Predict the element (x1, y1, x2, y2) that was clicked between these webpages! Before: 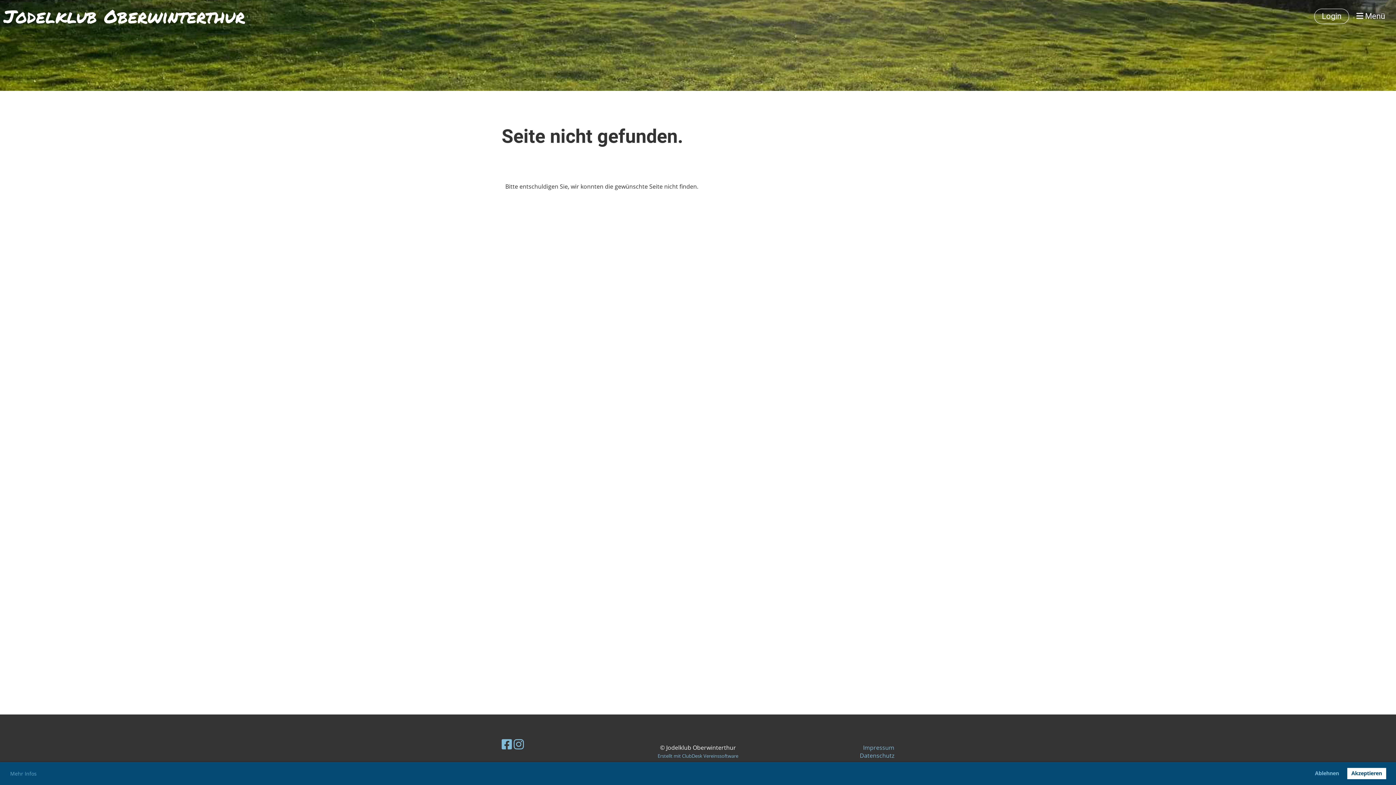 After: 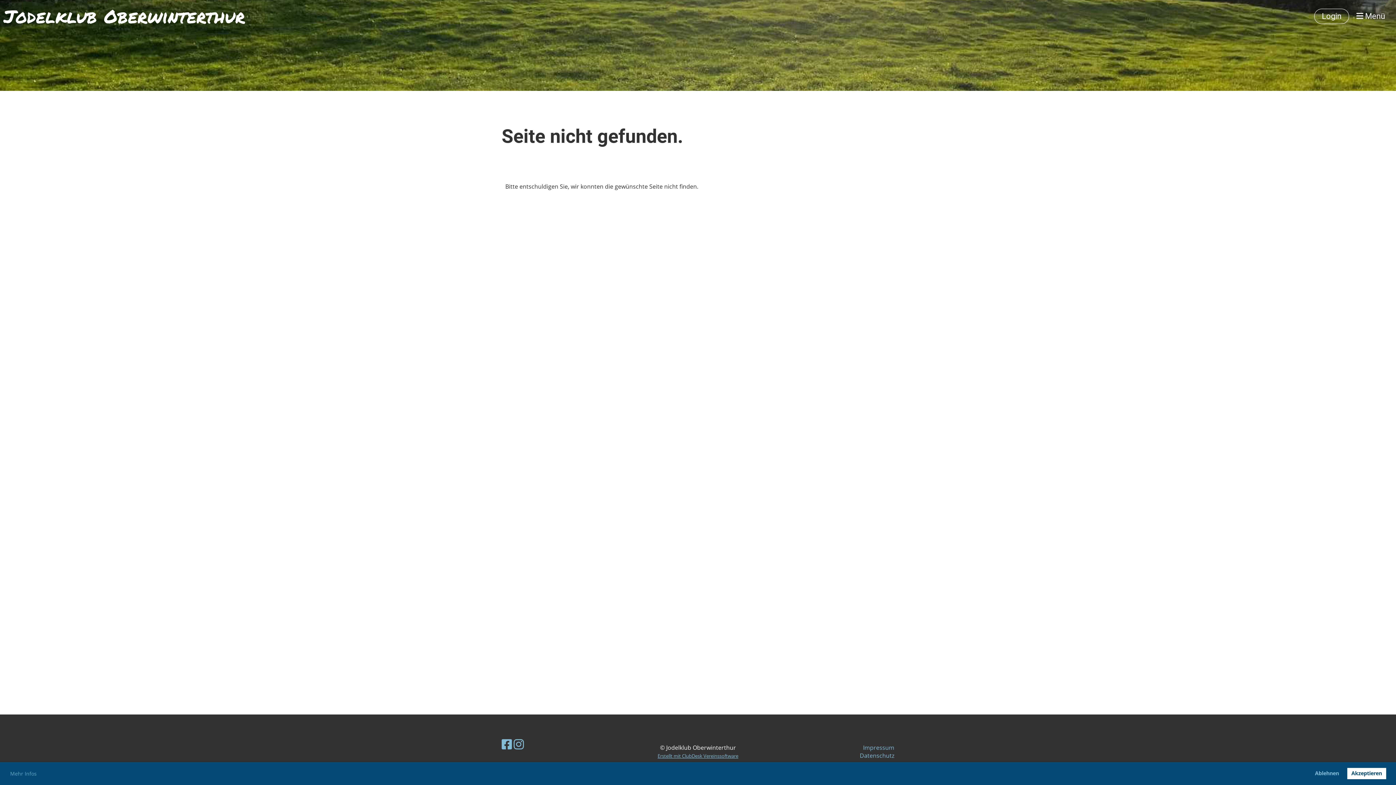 Action: label: Erstellt mit ClubDesk Vereinssoftware bbox: (657, 753, 738, 759)